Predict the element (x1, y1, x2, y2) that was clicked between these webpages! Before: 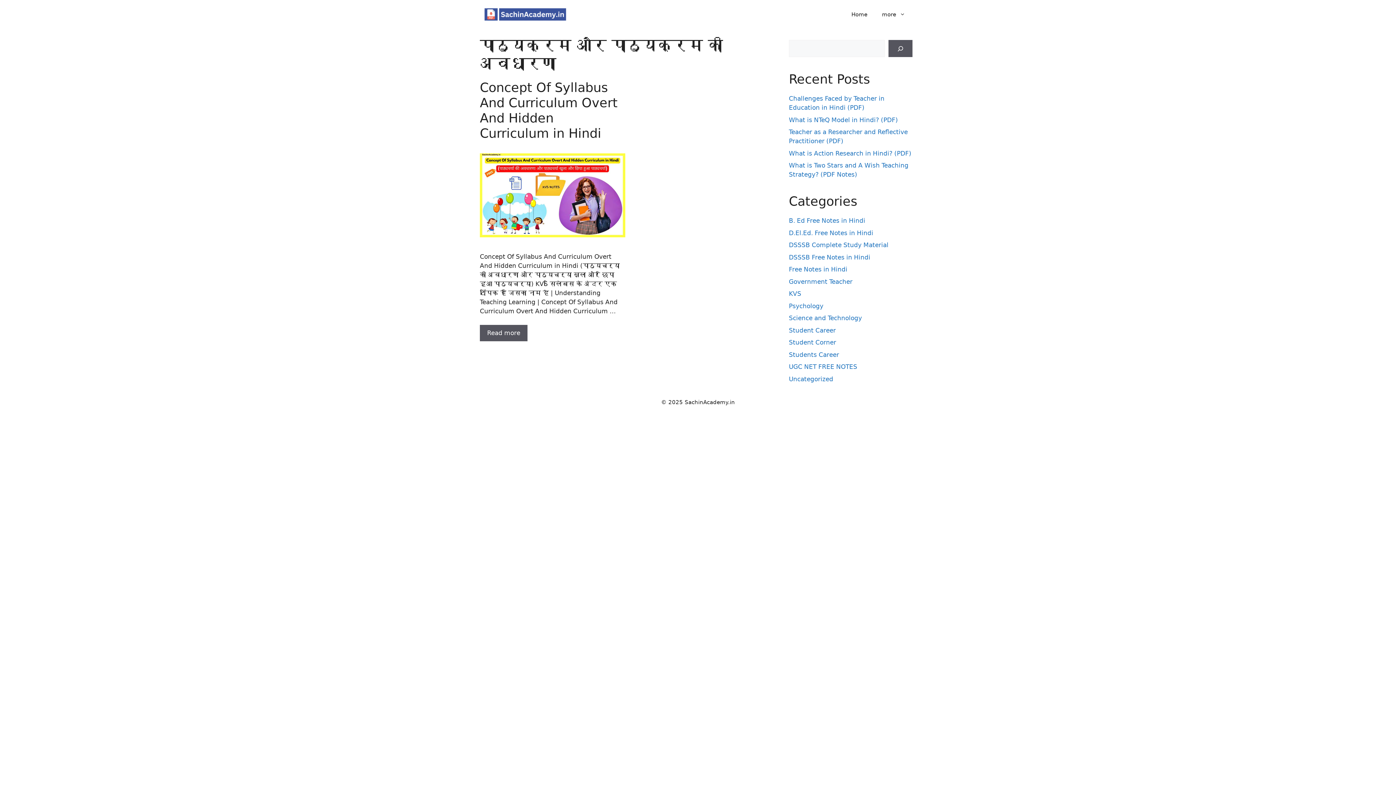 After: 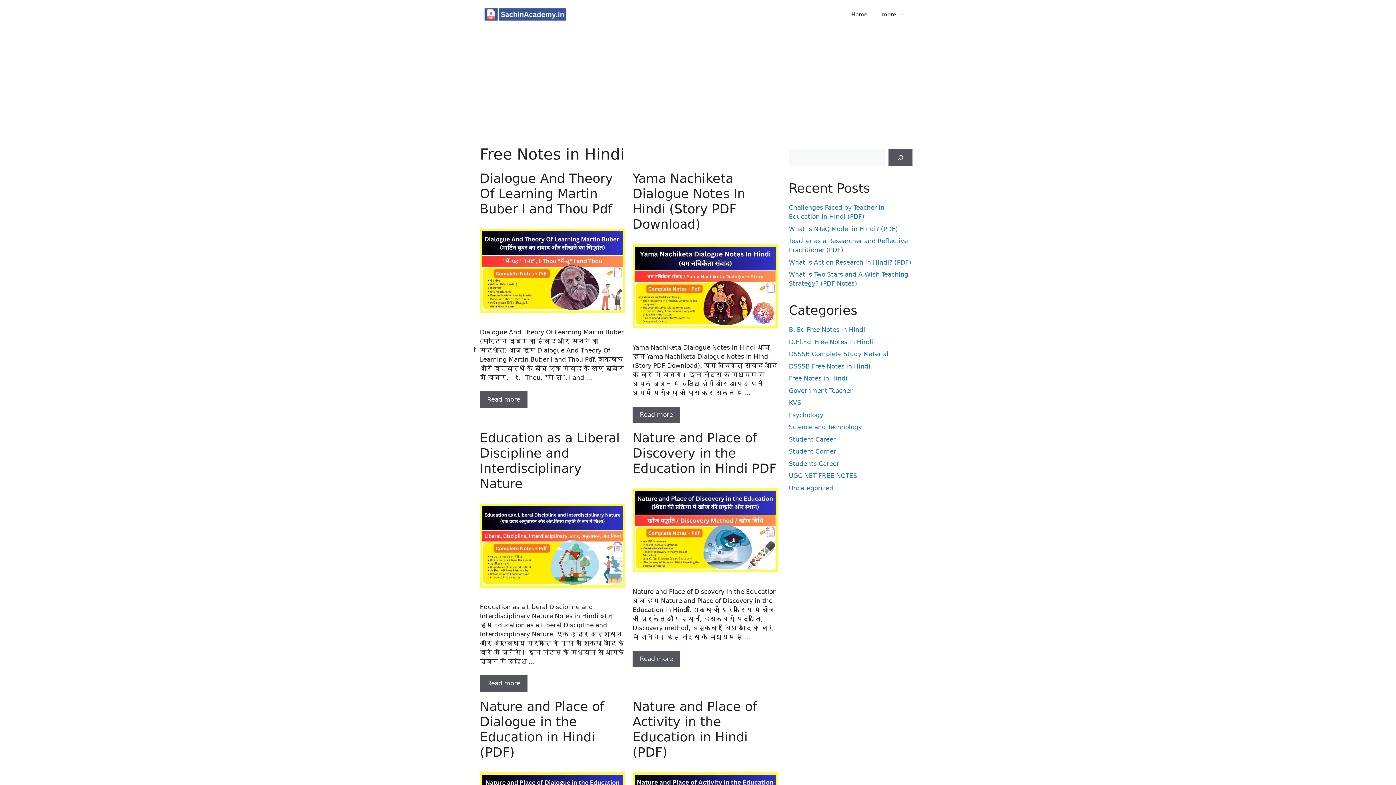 Action: label: Free Notes in Hindi bbox: (789, 265, 847, 273)